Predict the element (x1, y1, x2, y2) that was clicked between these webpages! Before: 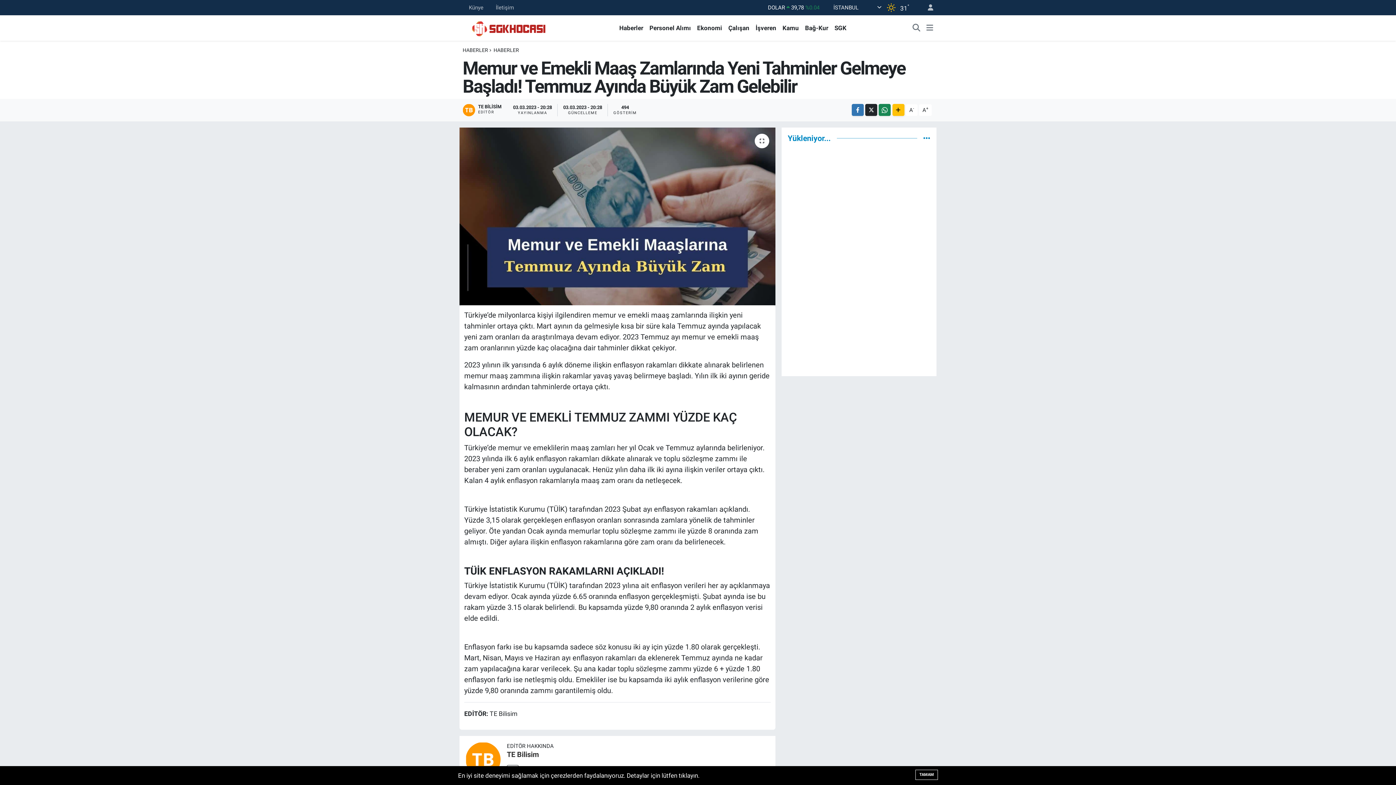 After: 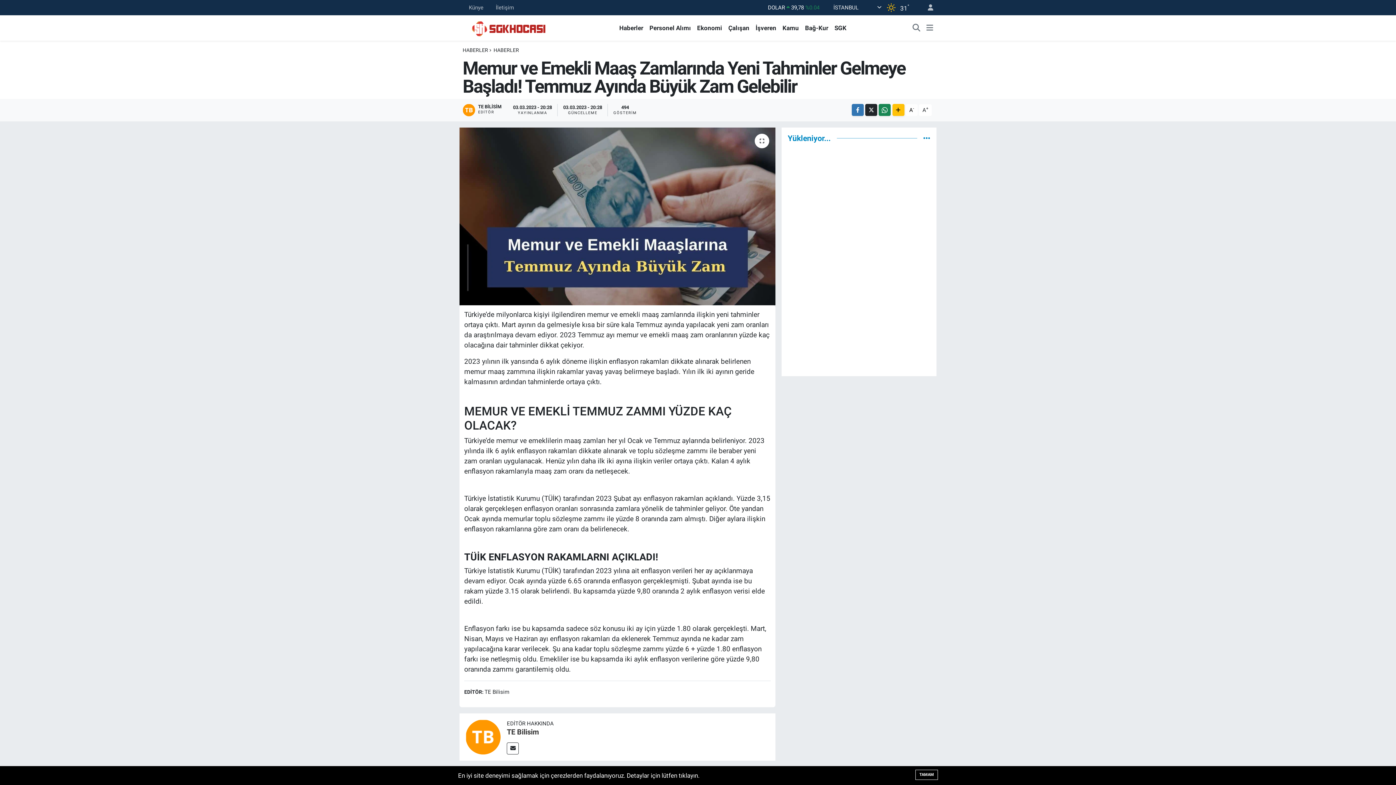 Action: label: A- bbox: (906, 104, 917, 116)